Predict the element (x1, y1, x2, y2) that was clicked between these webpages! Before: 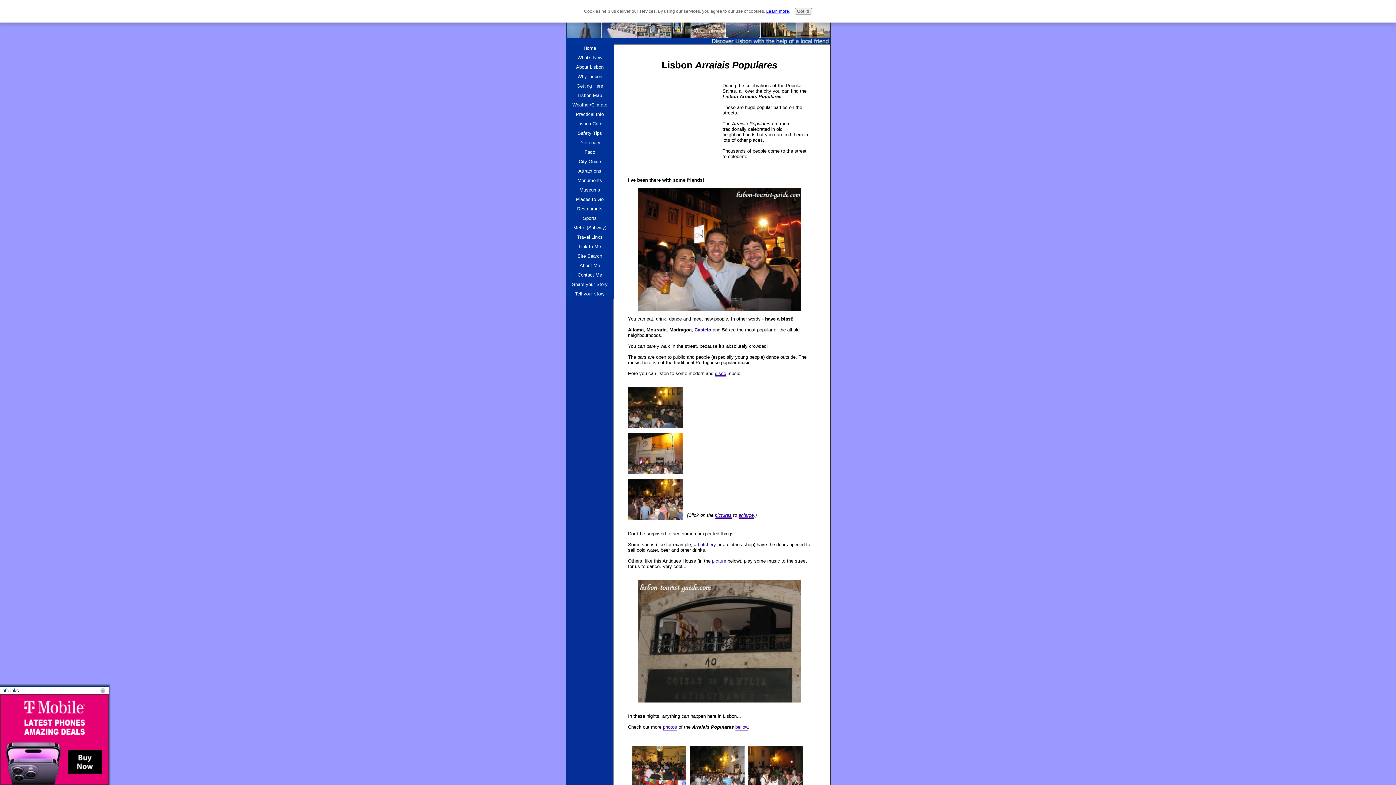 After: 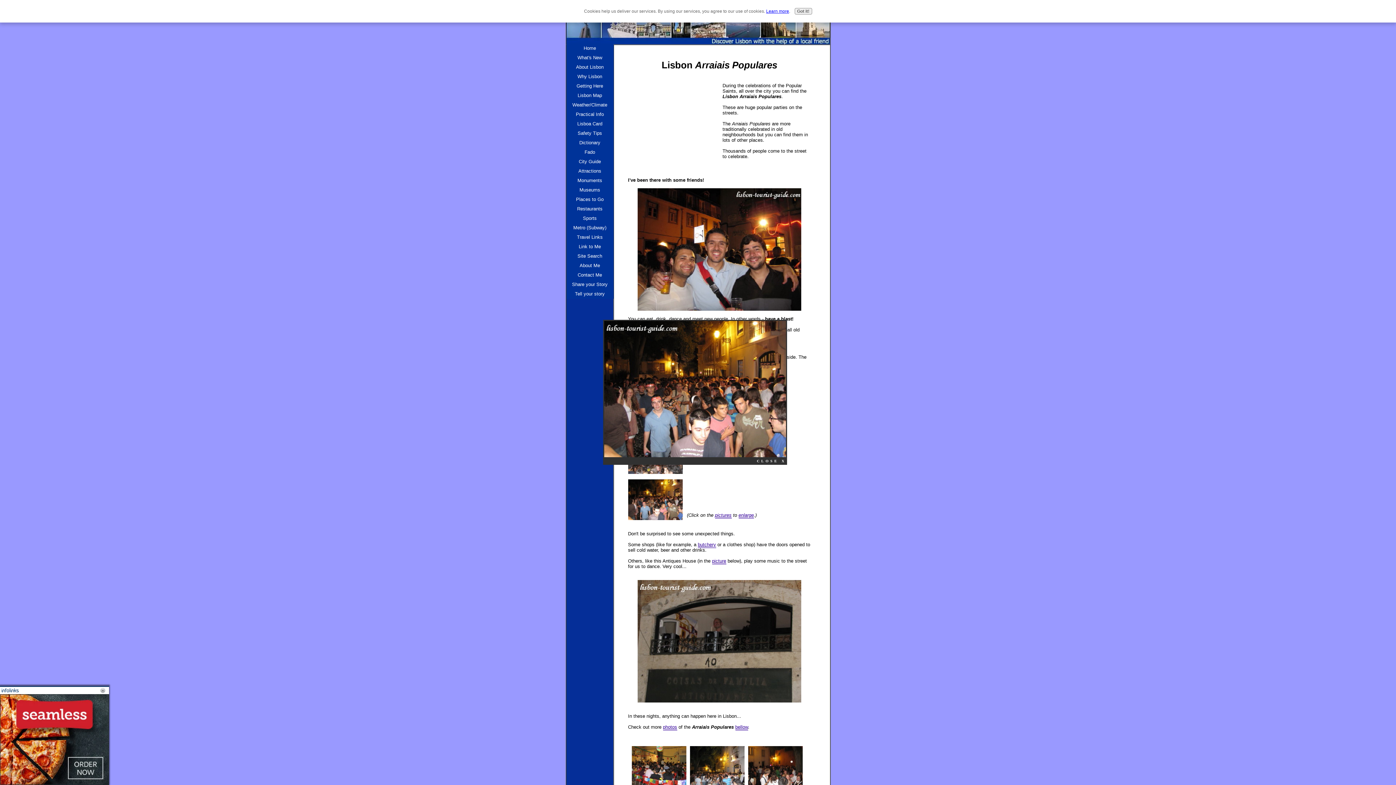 Action: bbox: (628, 515, 682, 521)